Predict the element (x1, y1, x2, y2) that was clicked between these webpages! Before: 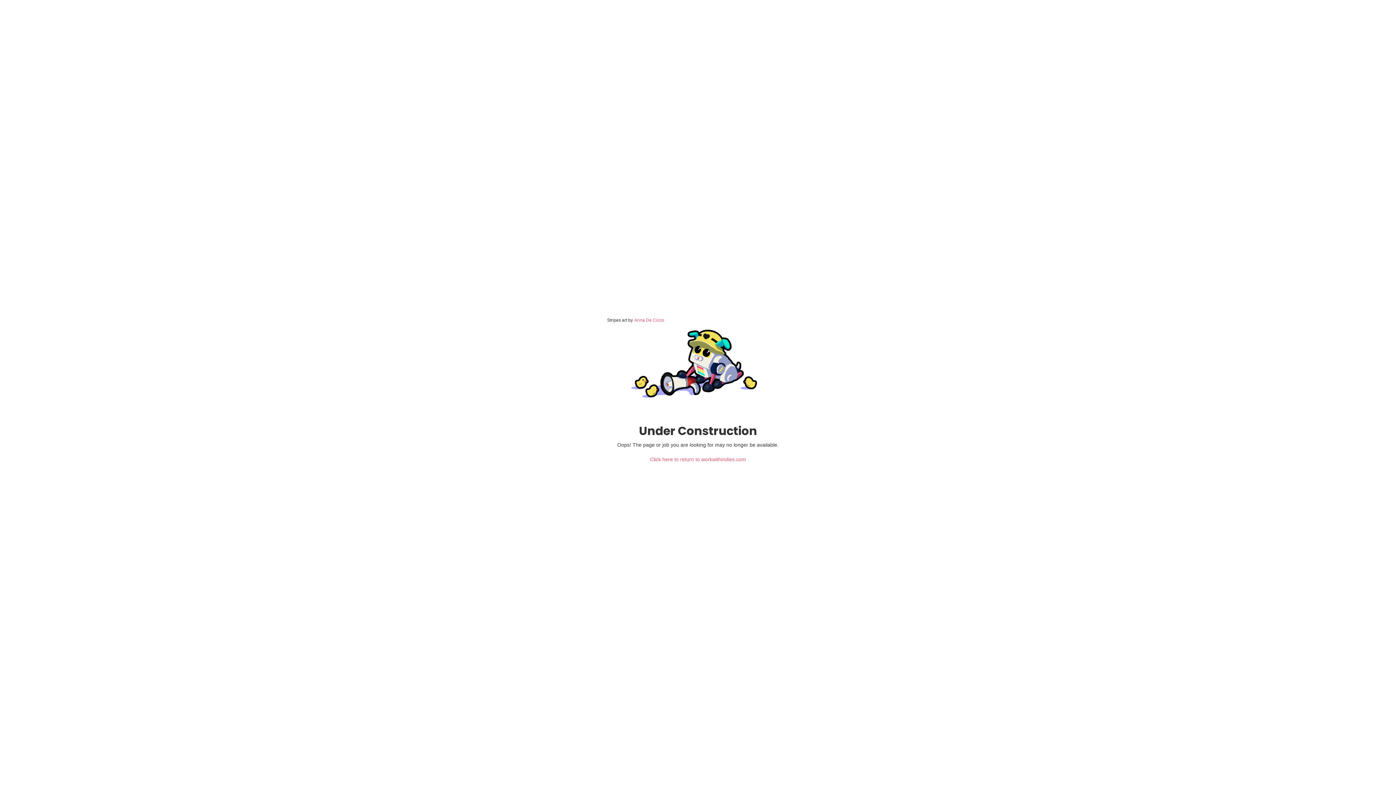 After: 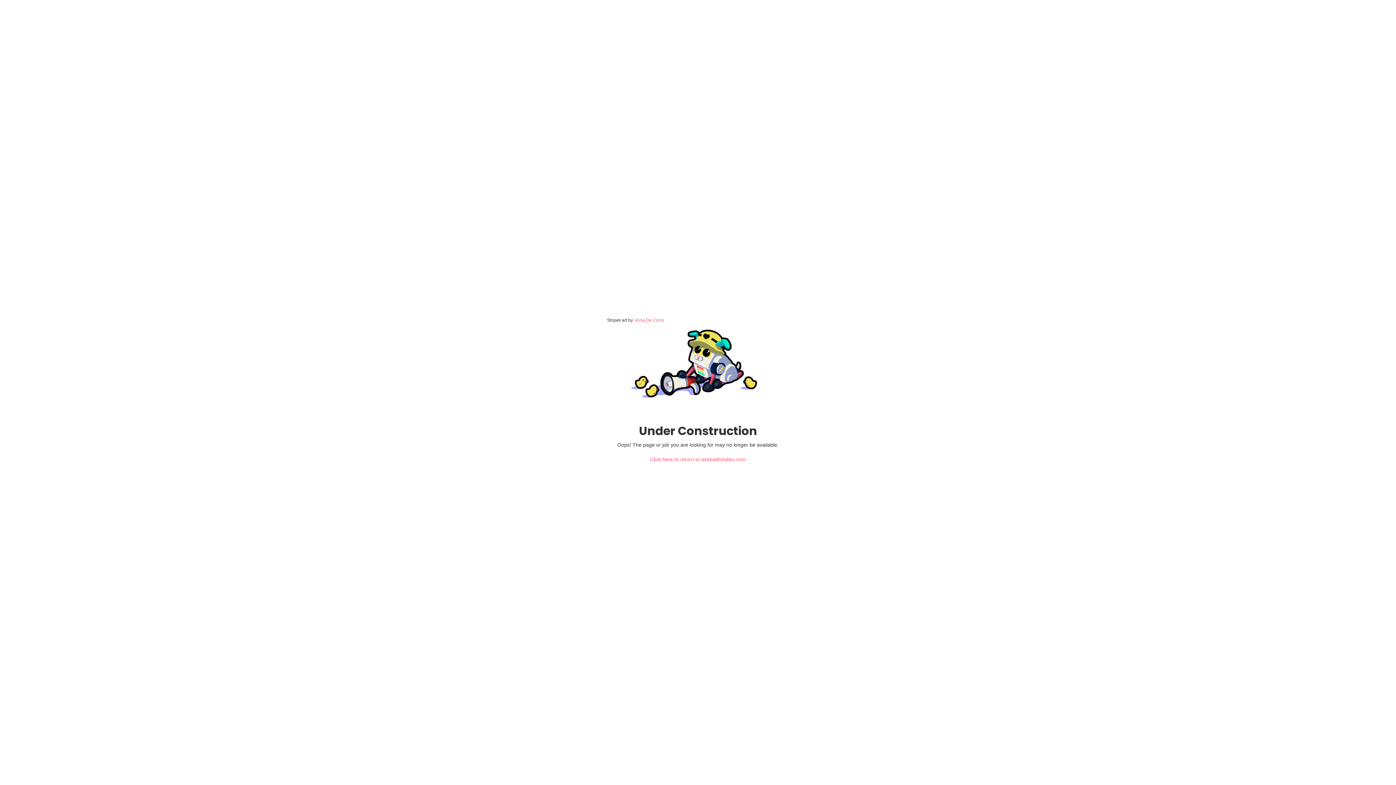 Action: bbox: (633, 316, 664, 323) label: Anna De Cicco